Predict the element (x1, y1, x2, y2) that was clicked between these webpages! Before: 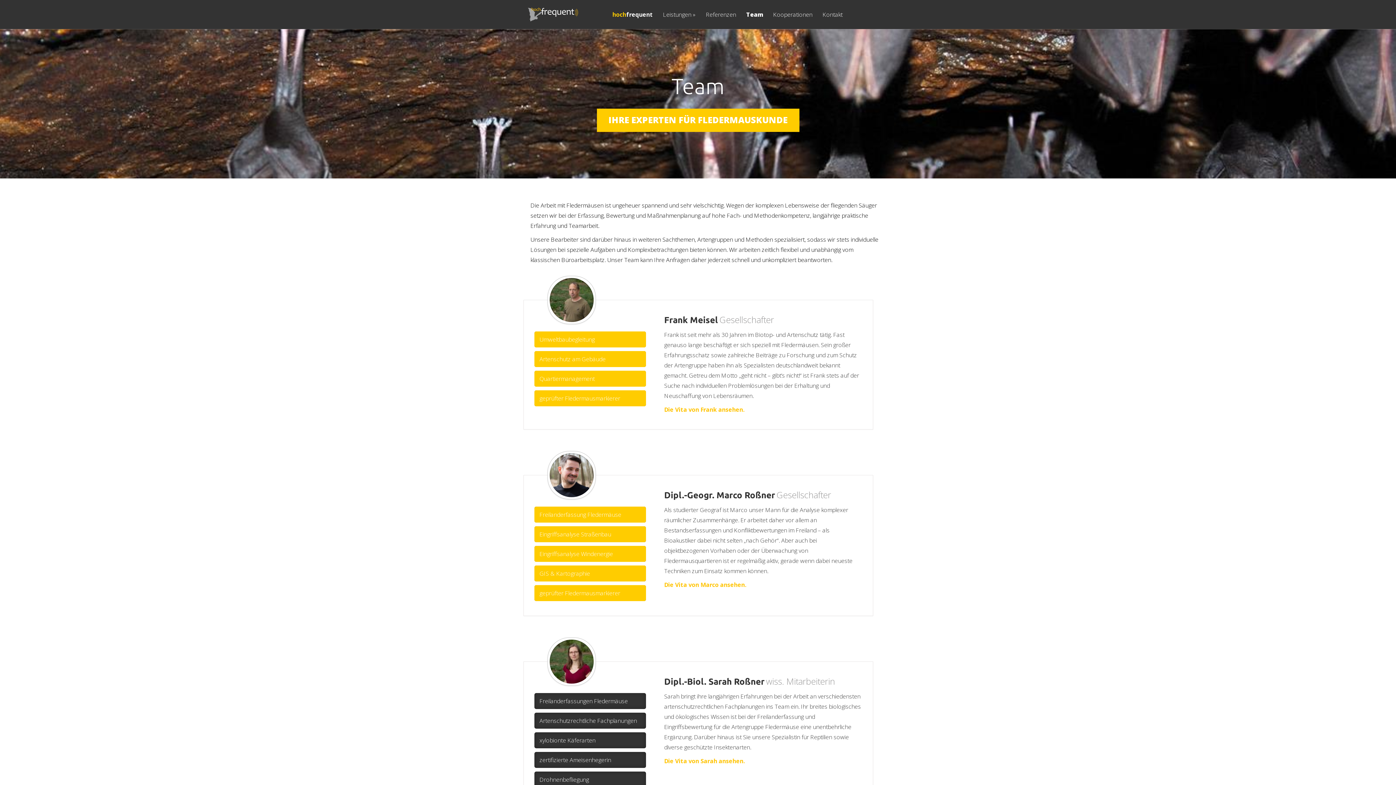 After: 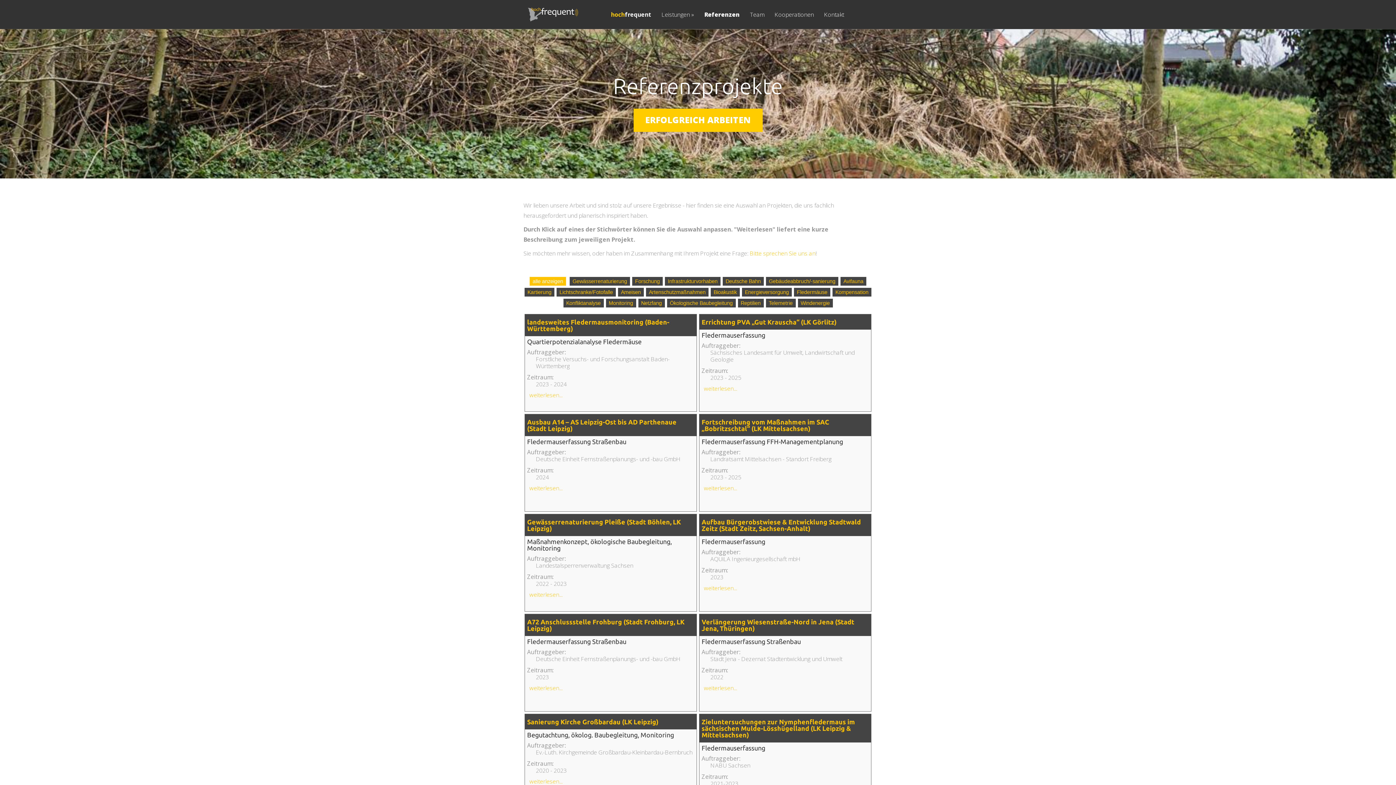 Action: bbox: (701, 11, 740, 29) label: Referenzen